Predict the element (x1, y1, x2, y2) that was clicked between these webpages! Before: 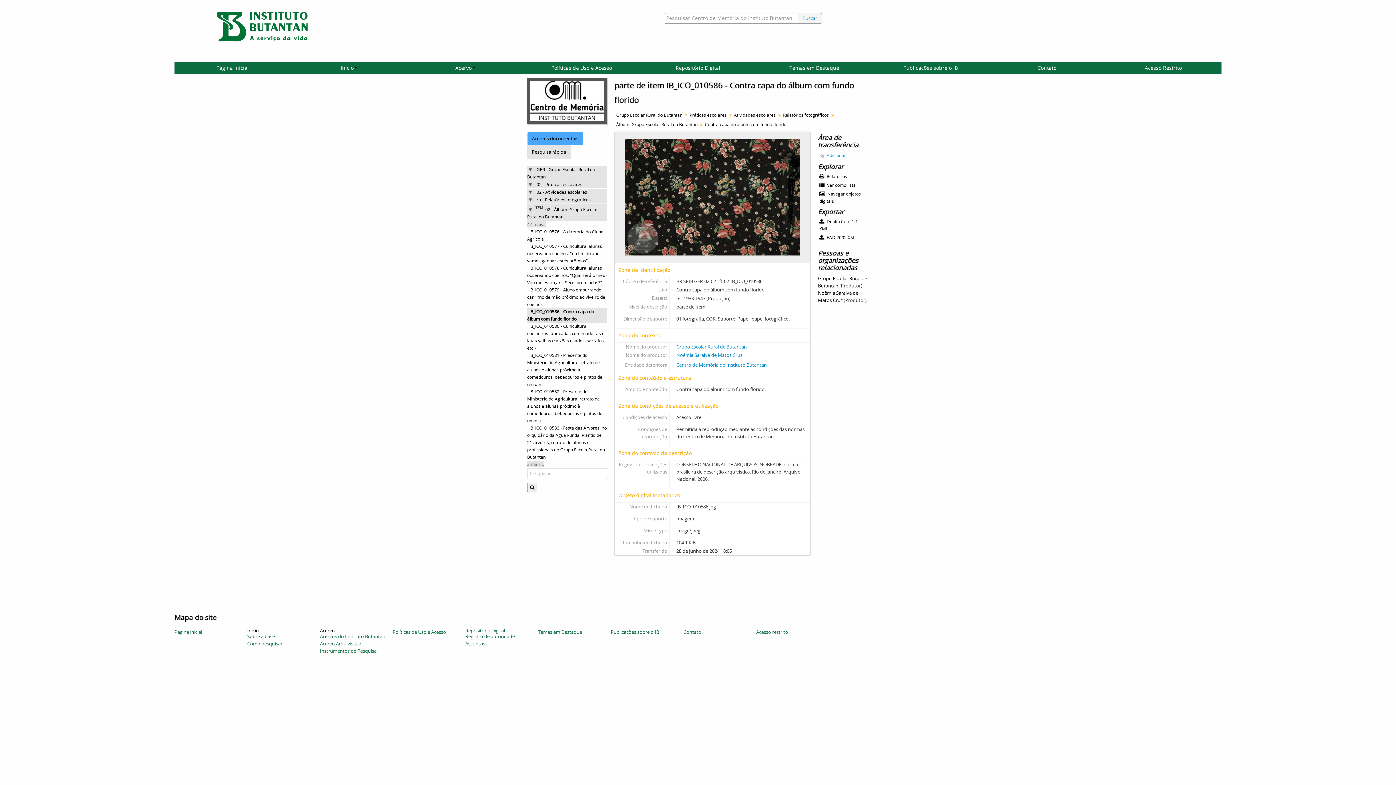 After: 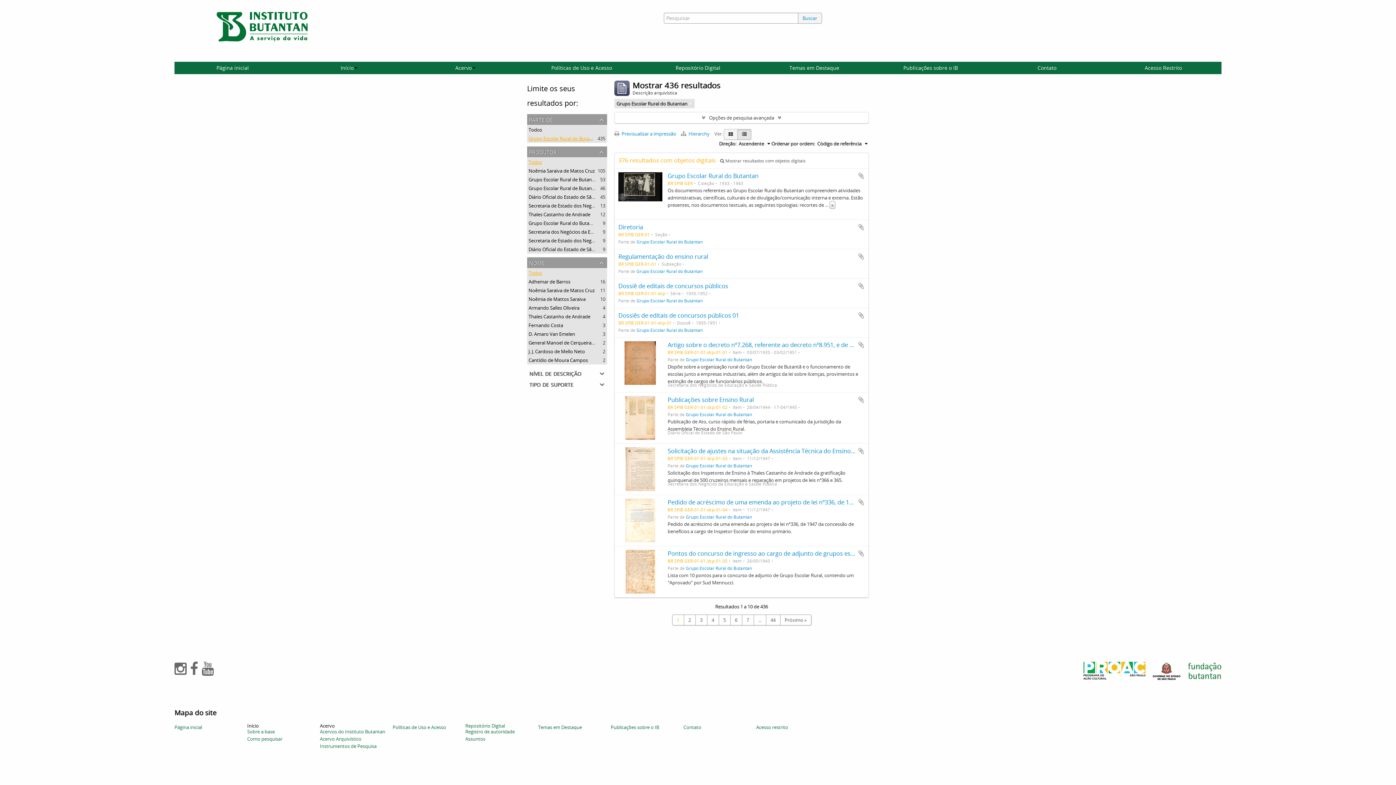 Action: label:  Ver como lista bbox: (818, 181, 869, 189)